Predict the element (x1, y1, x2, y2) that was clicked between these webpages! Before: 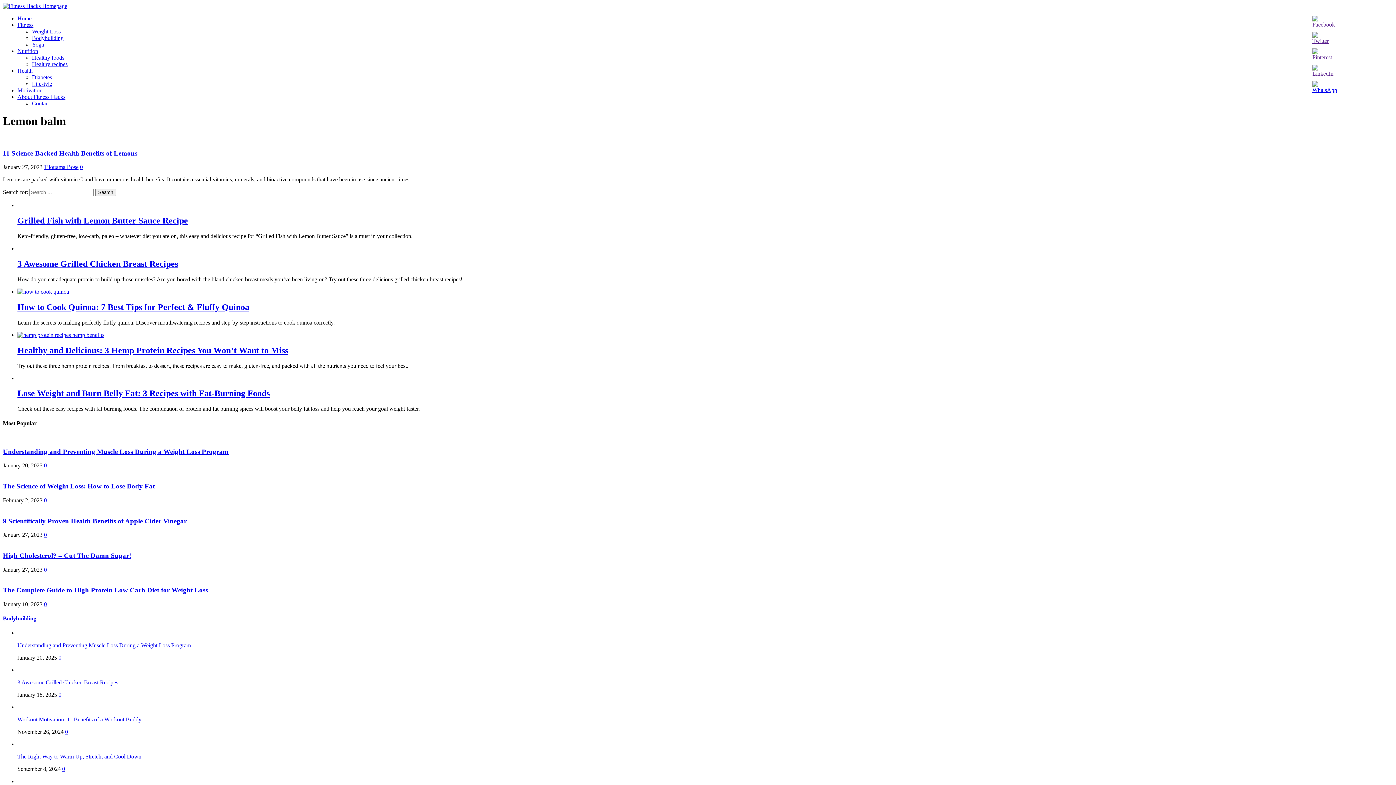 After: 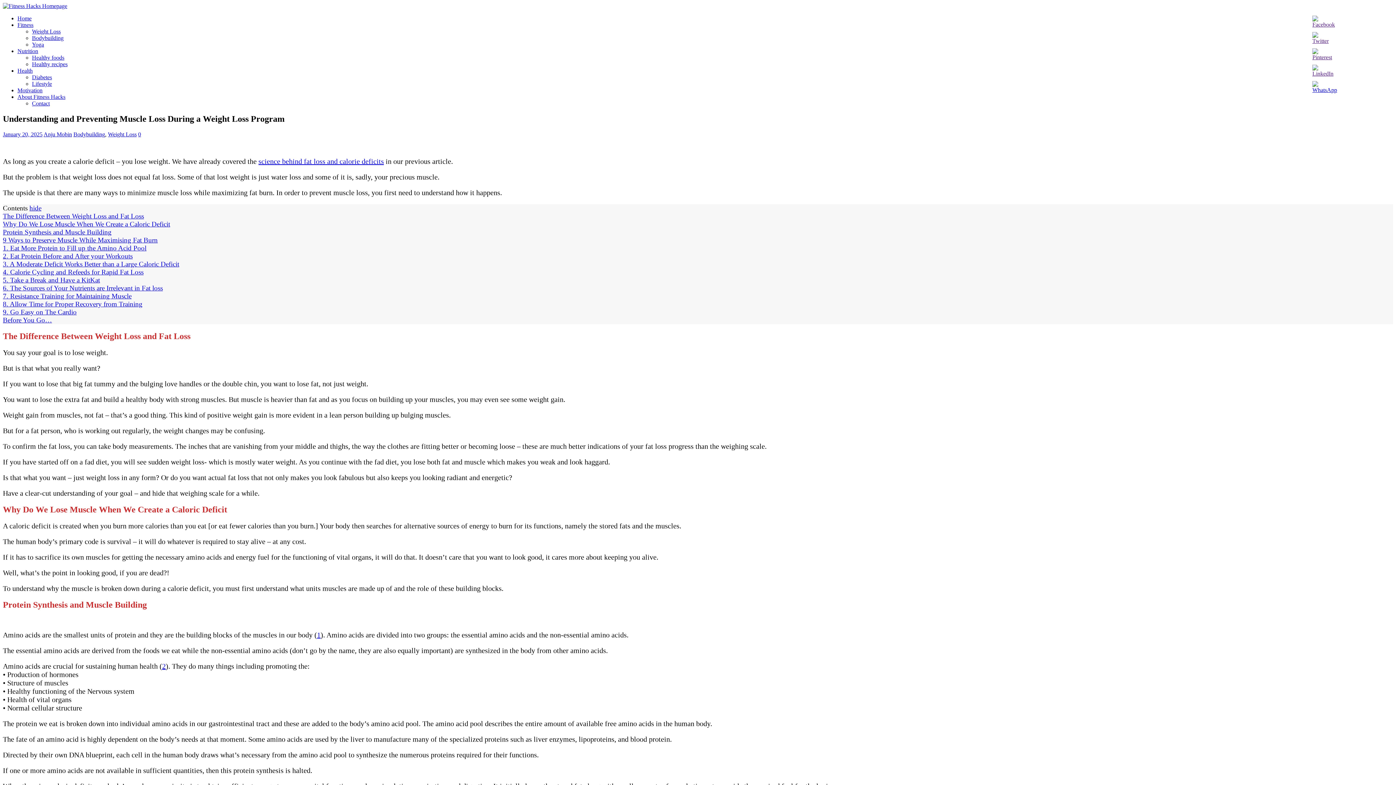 Action: bbox: (17, 642, 190, 648) label: Understanding and Preventing Muscle Loss During a Weight Loss Program